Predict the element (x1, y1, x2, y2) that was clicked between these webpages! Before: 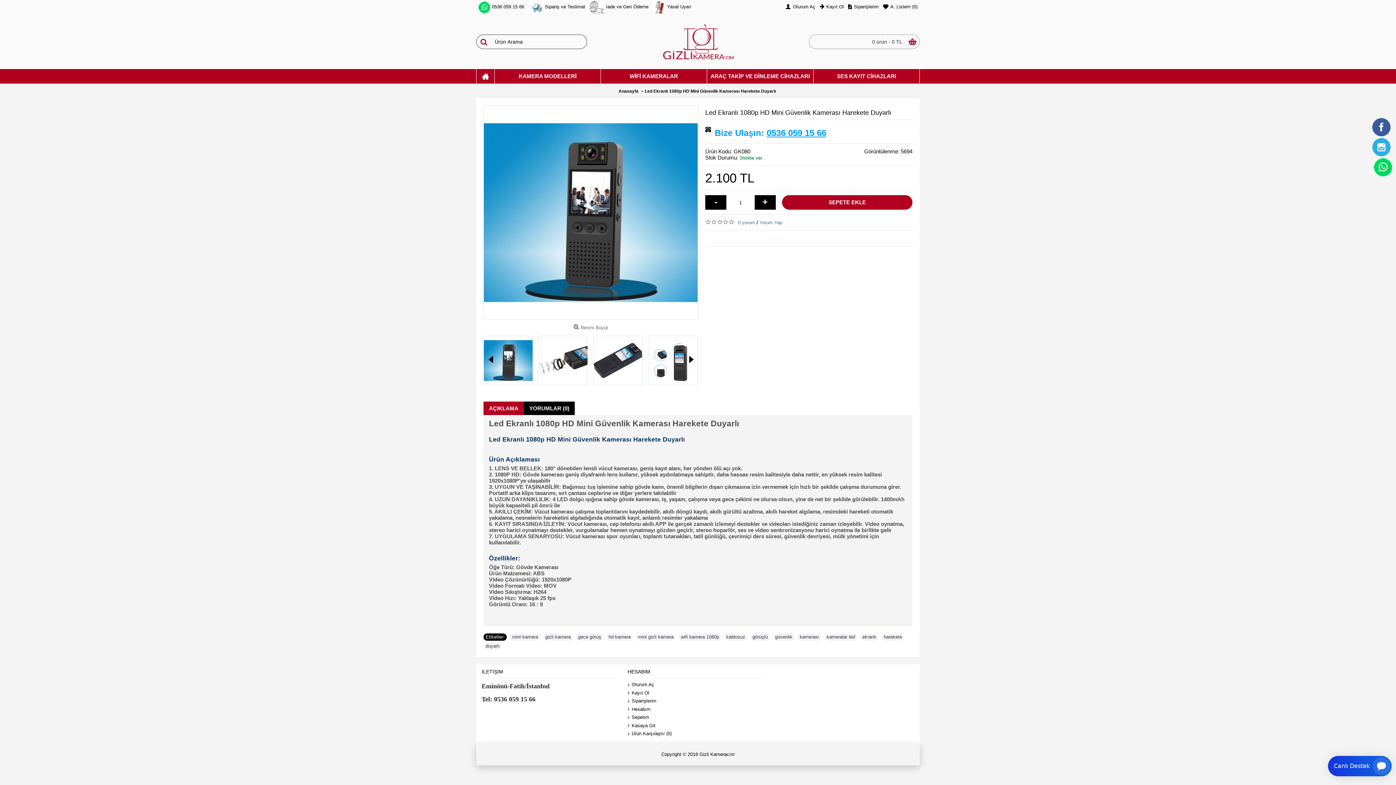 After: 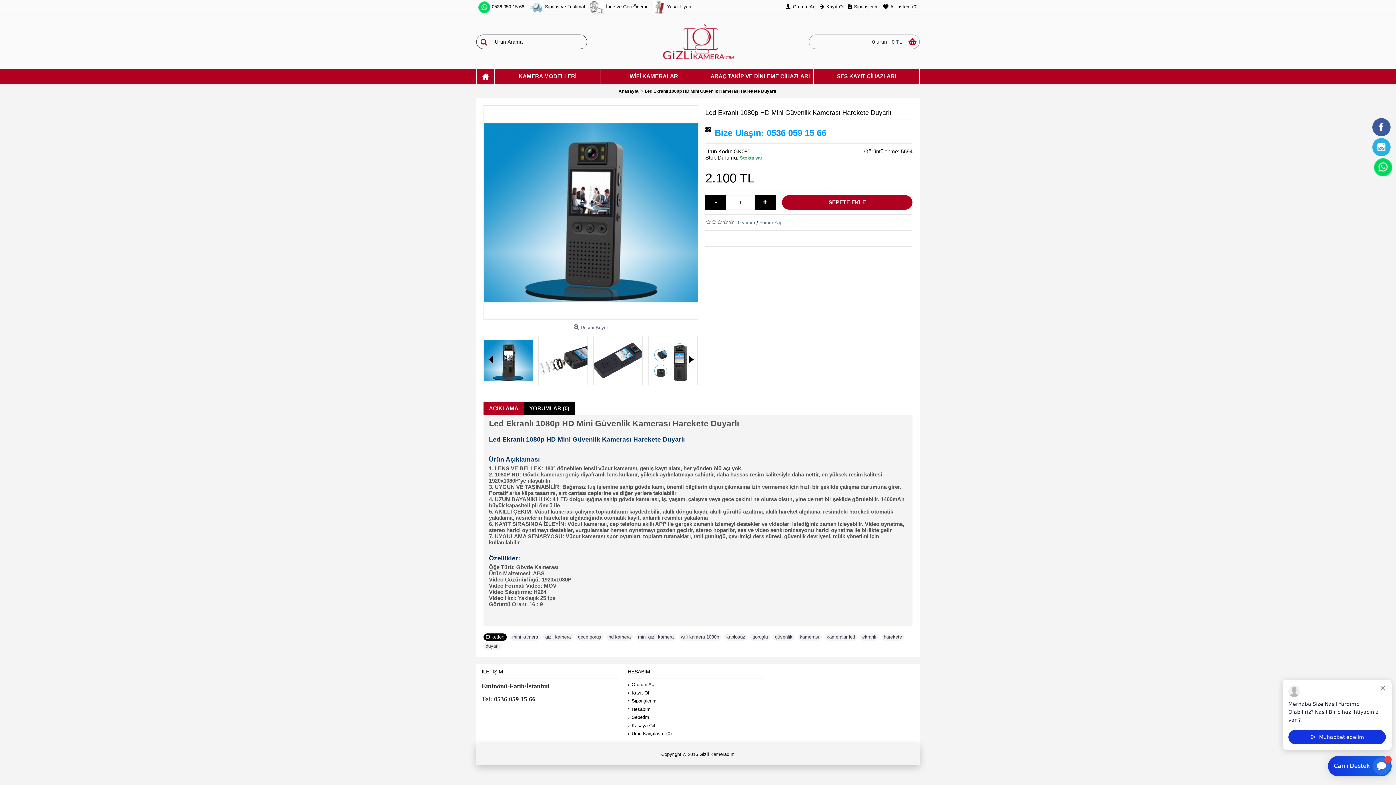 Action: label: AÇIKLAMA bbox: (483, 401, 524, 415)